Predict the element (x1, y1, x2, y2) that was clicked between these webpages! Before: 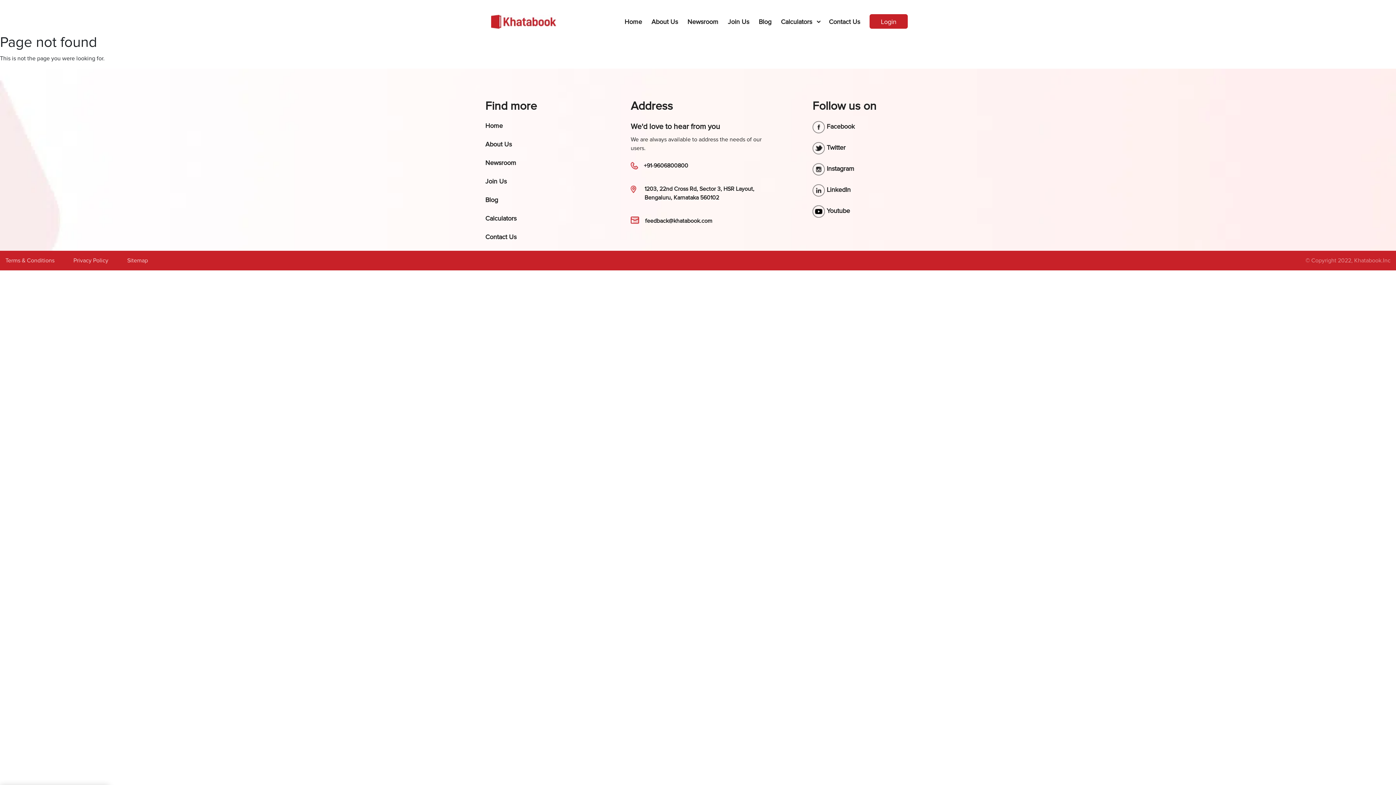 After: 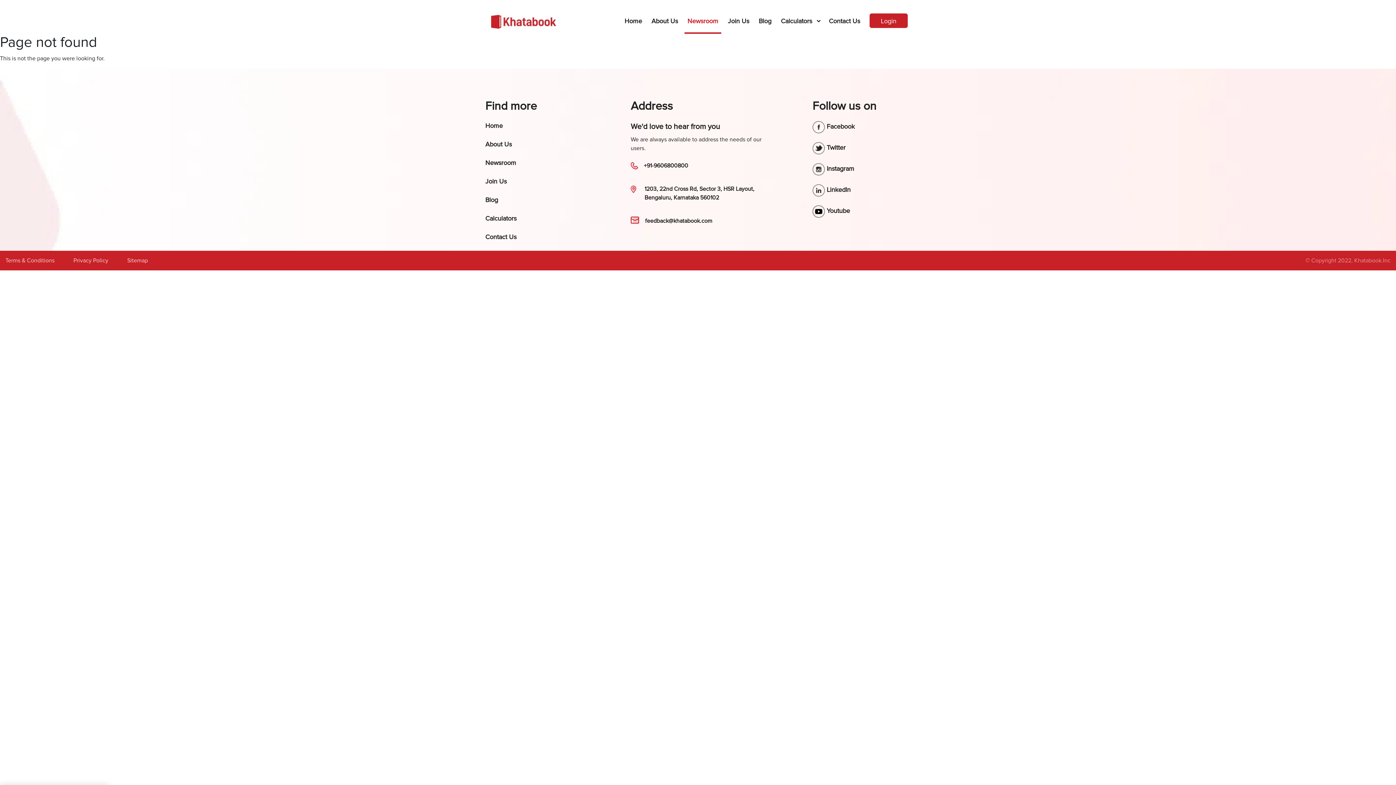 Action: bbox: (684, 10, 721, 33) label: Newsroom